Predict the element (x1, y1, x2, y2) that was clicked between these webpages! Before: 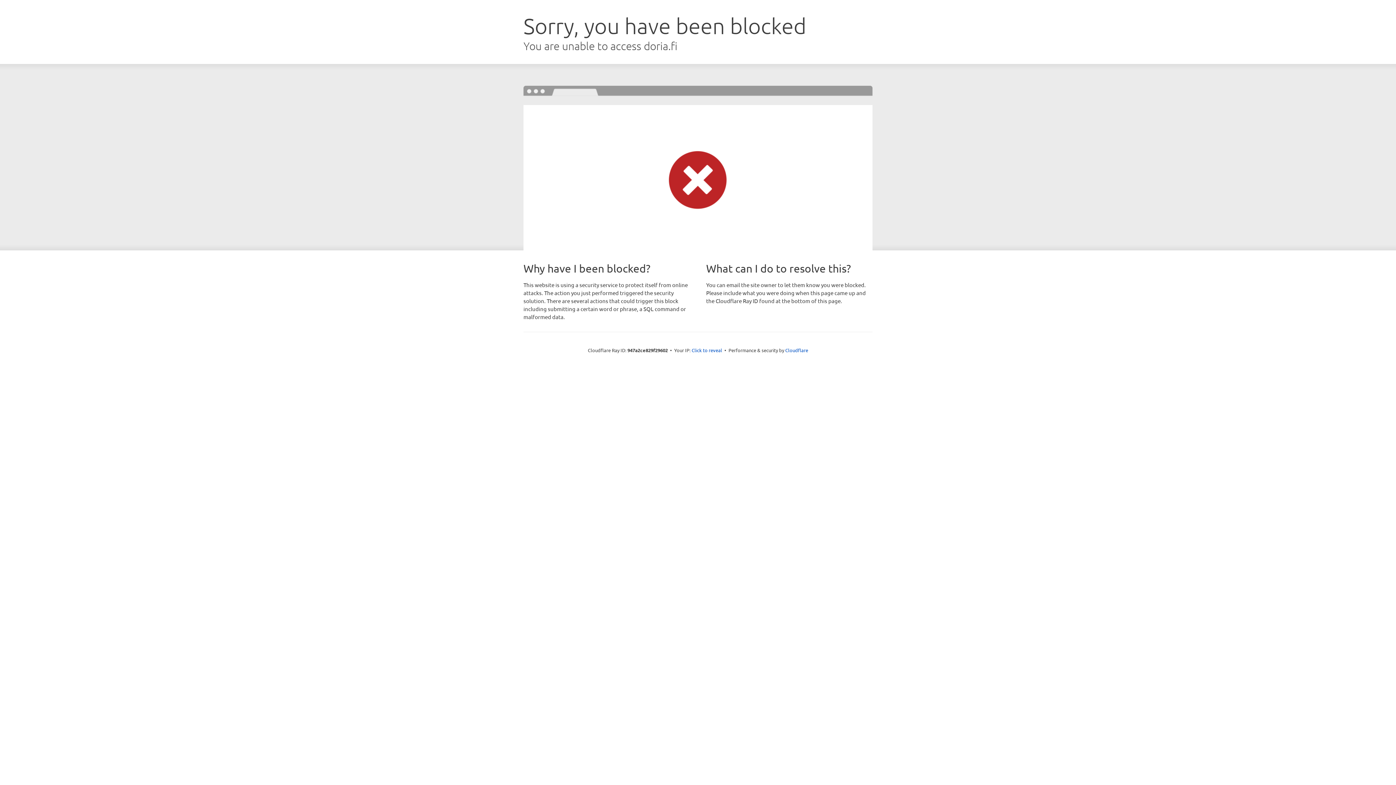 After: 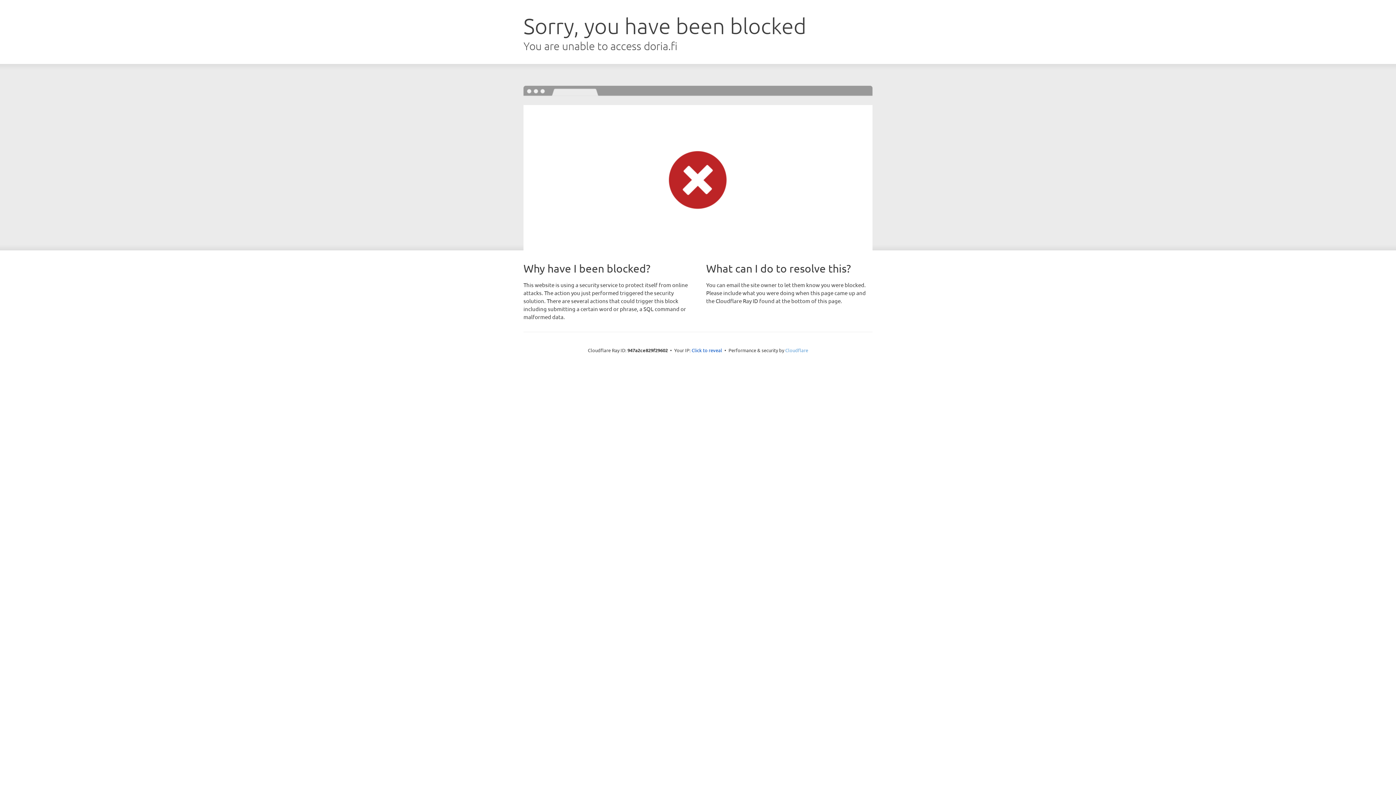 Action: label: Cloudflare bbox: (785, 347, 808, 353)